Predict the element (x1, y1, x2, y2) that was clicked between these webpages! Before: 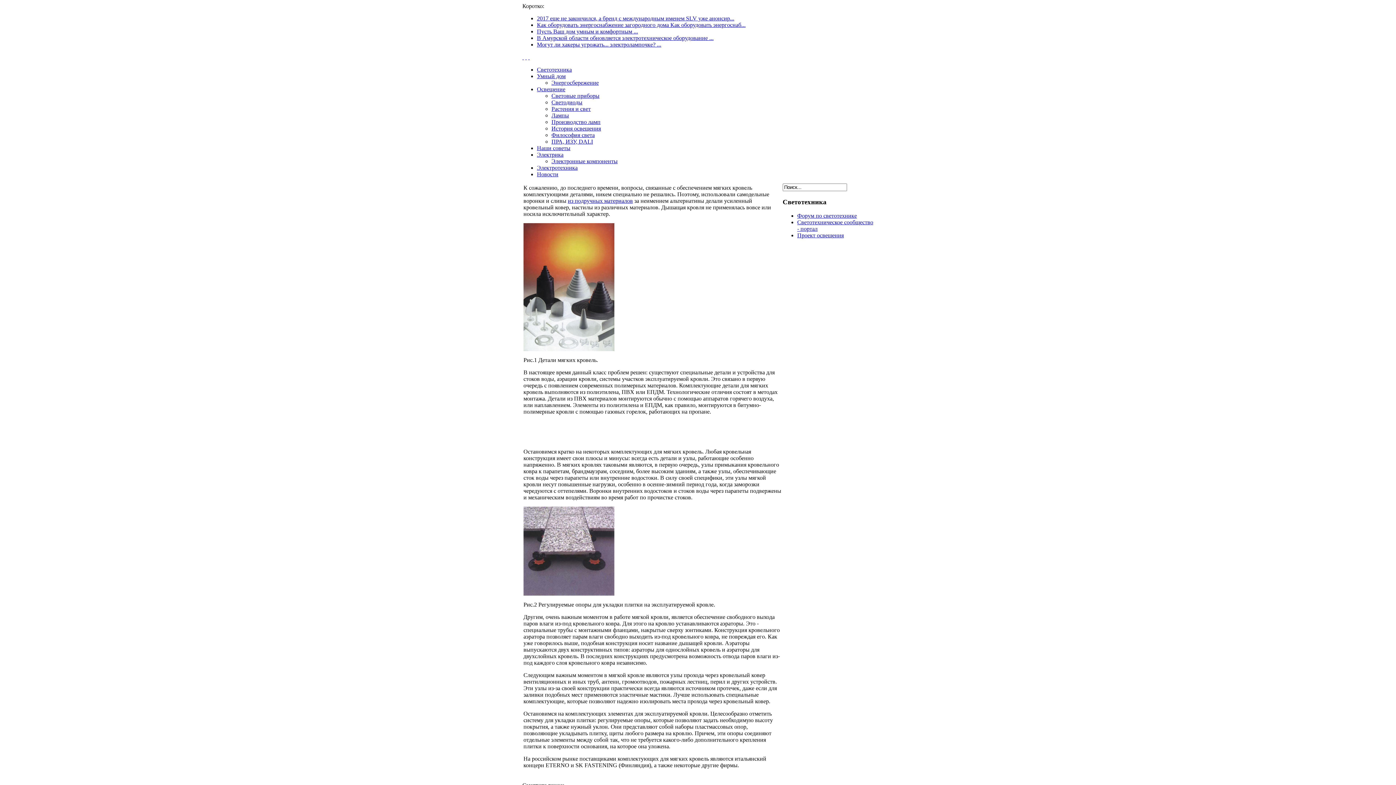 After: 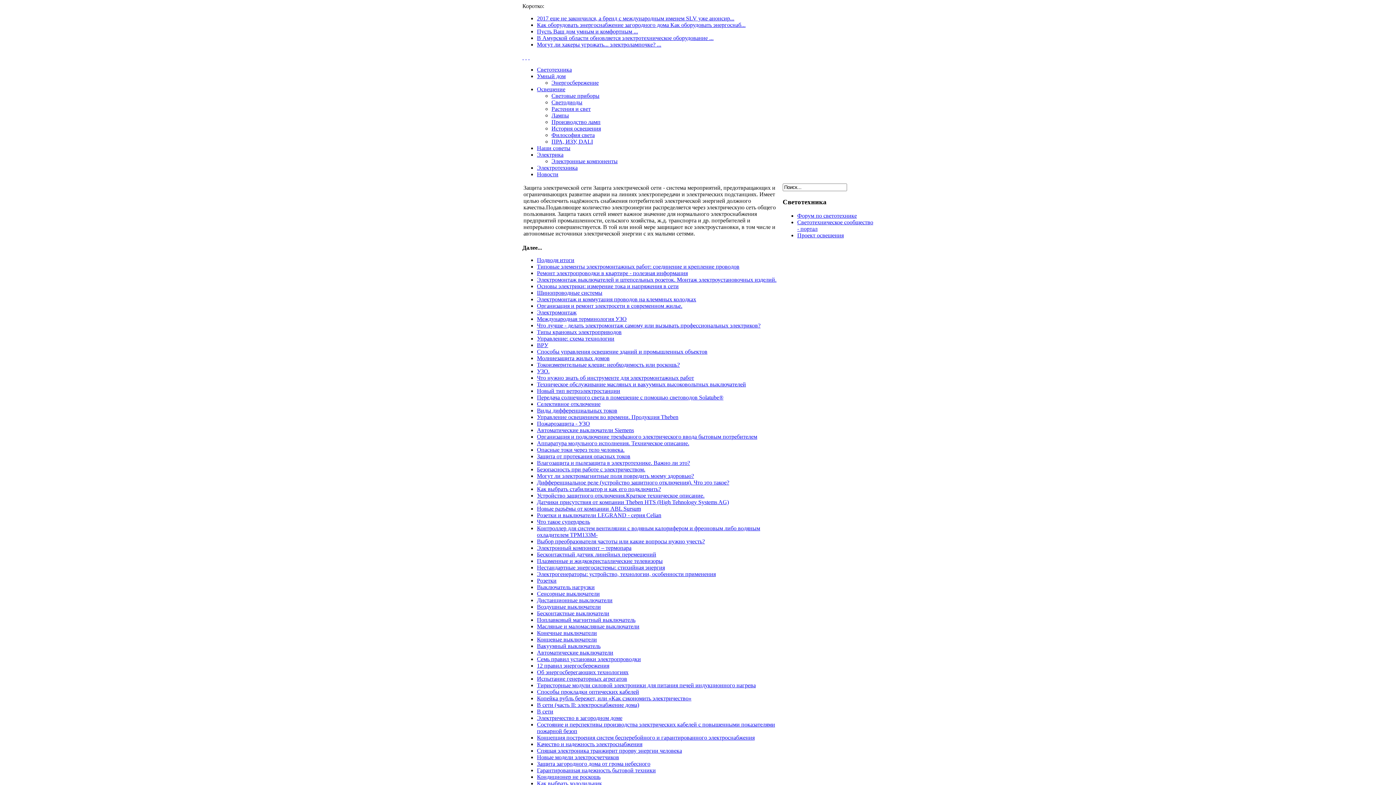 Action: label: Электротехника bbox: (537, 164, 577, 170)